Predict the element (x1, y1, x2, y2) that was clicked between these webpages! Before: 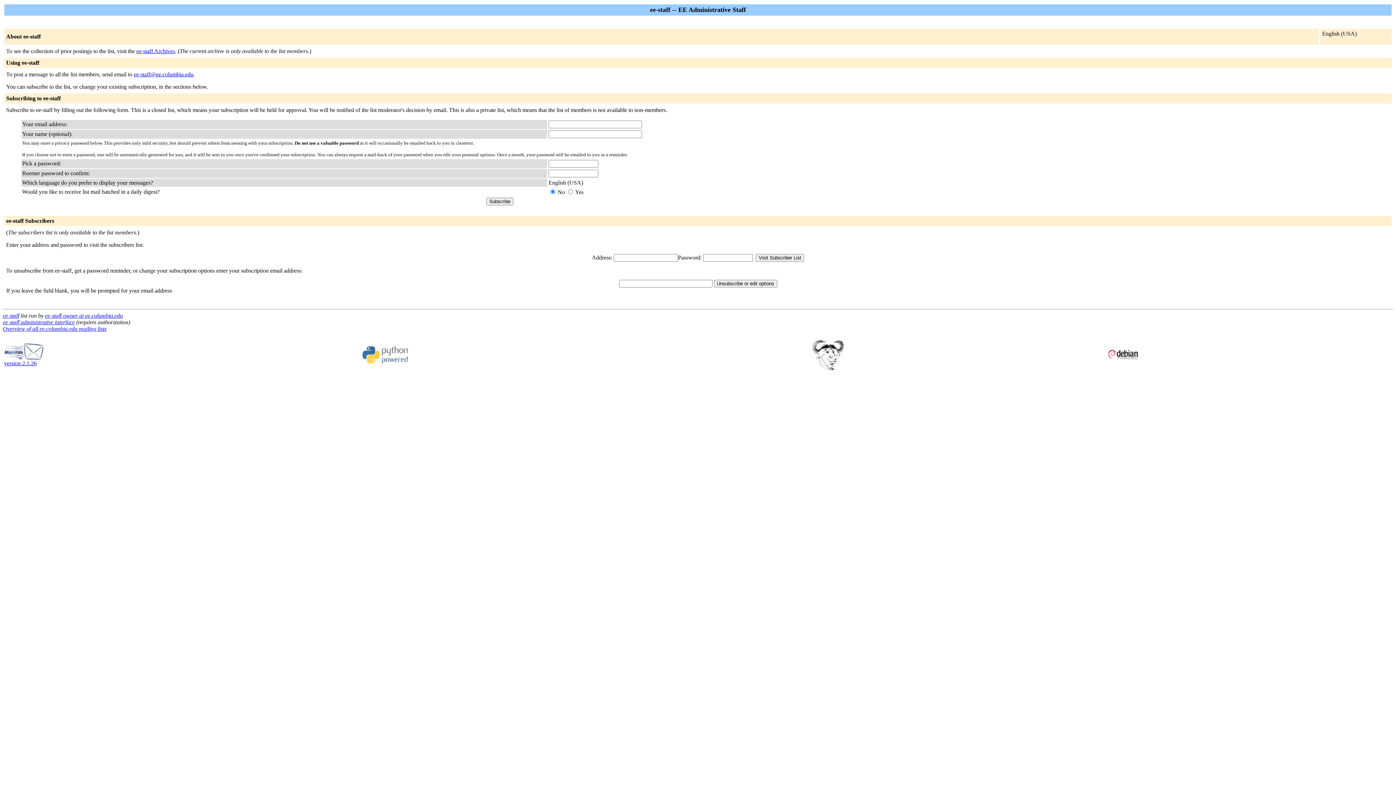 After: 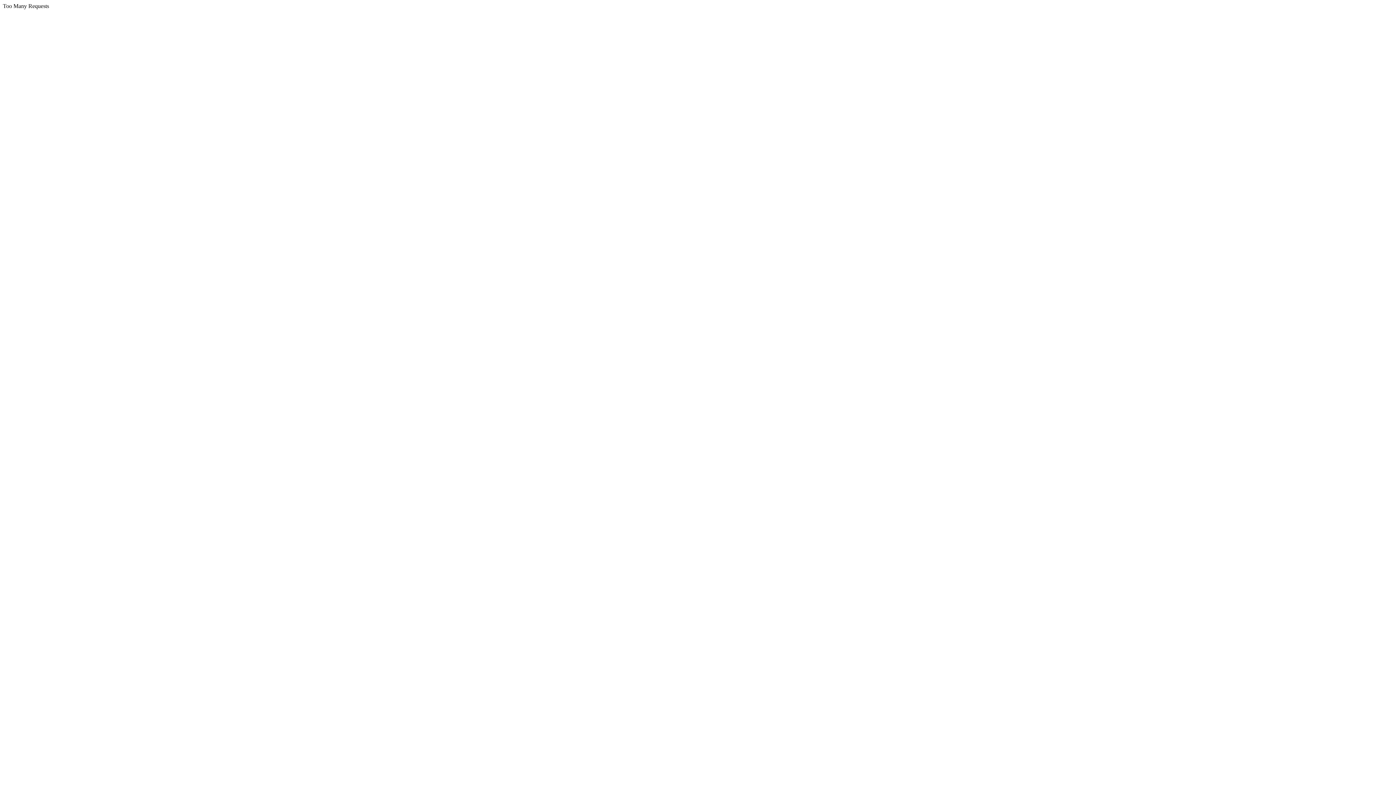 Action: label: 
version 2.1.26 bbox: (4, 355, 44, 366)